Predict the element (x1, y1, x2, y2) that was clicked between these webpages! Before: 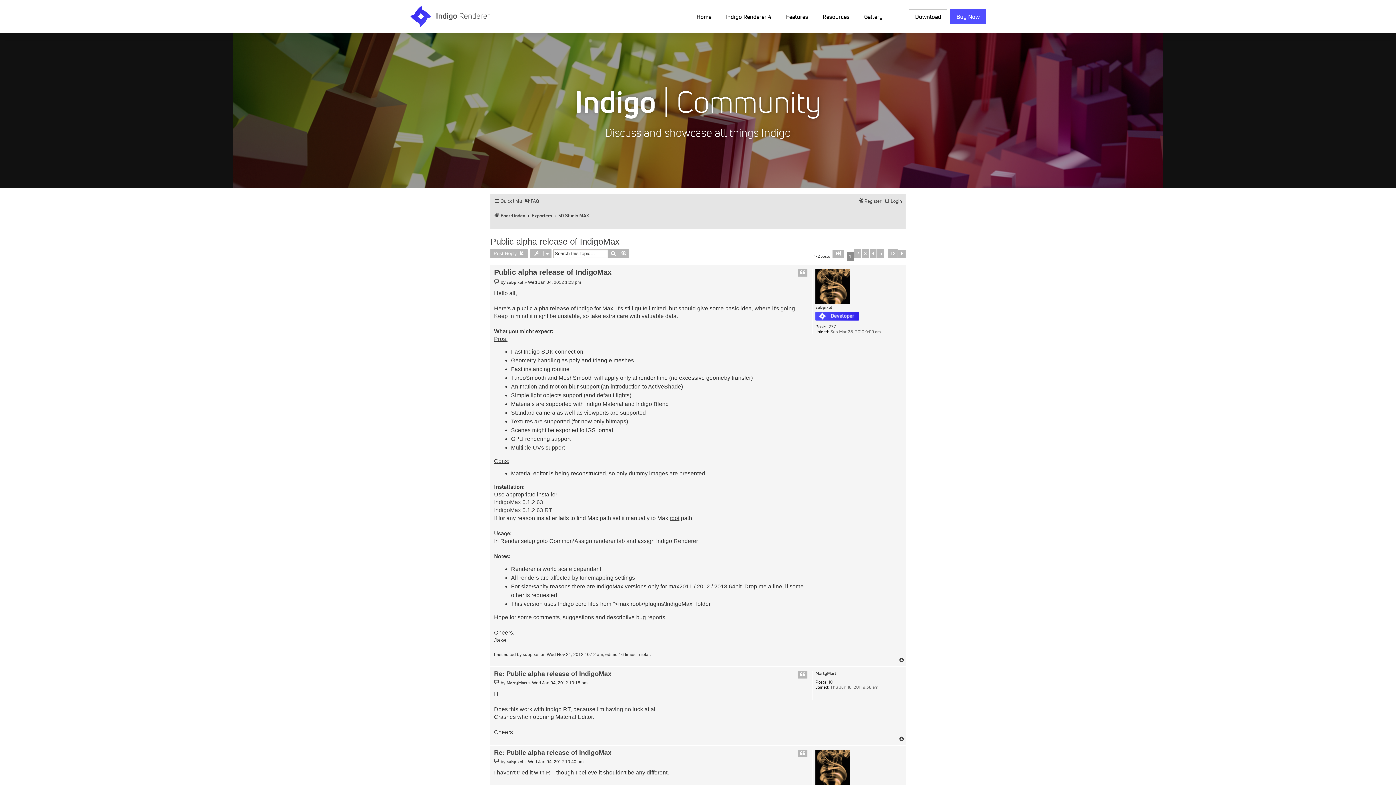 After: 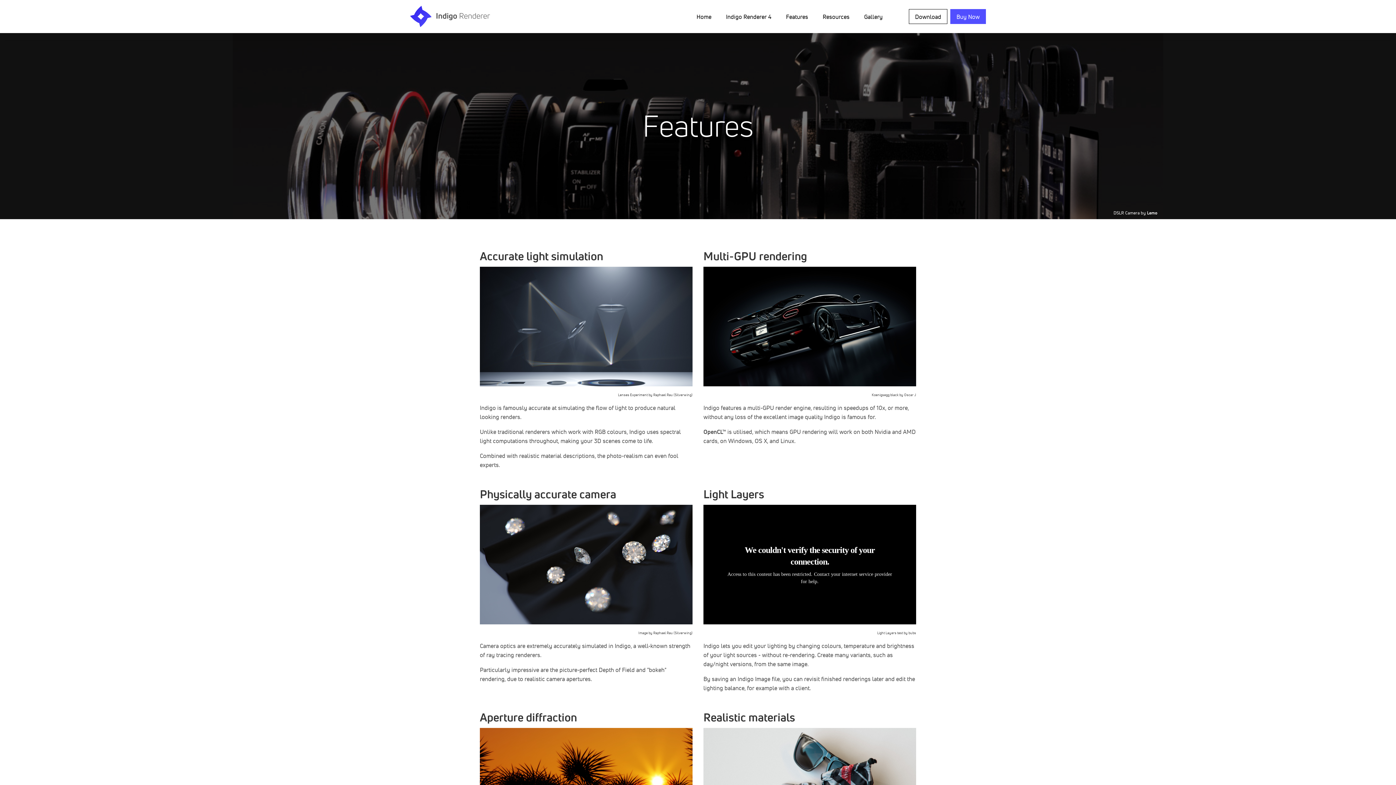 Action: label: Features bbox: (780, 9, 817, 23)